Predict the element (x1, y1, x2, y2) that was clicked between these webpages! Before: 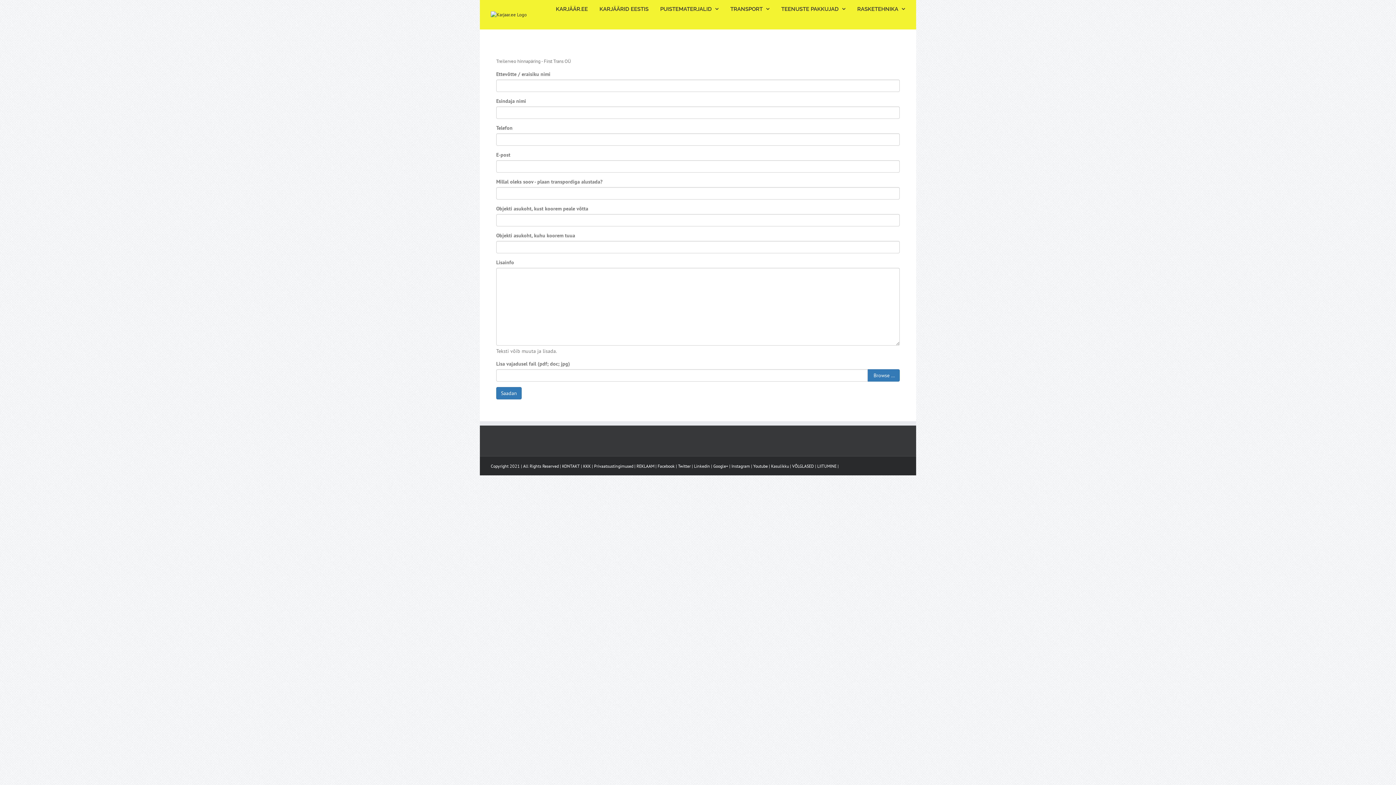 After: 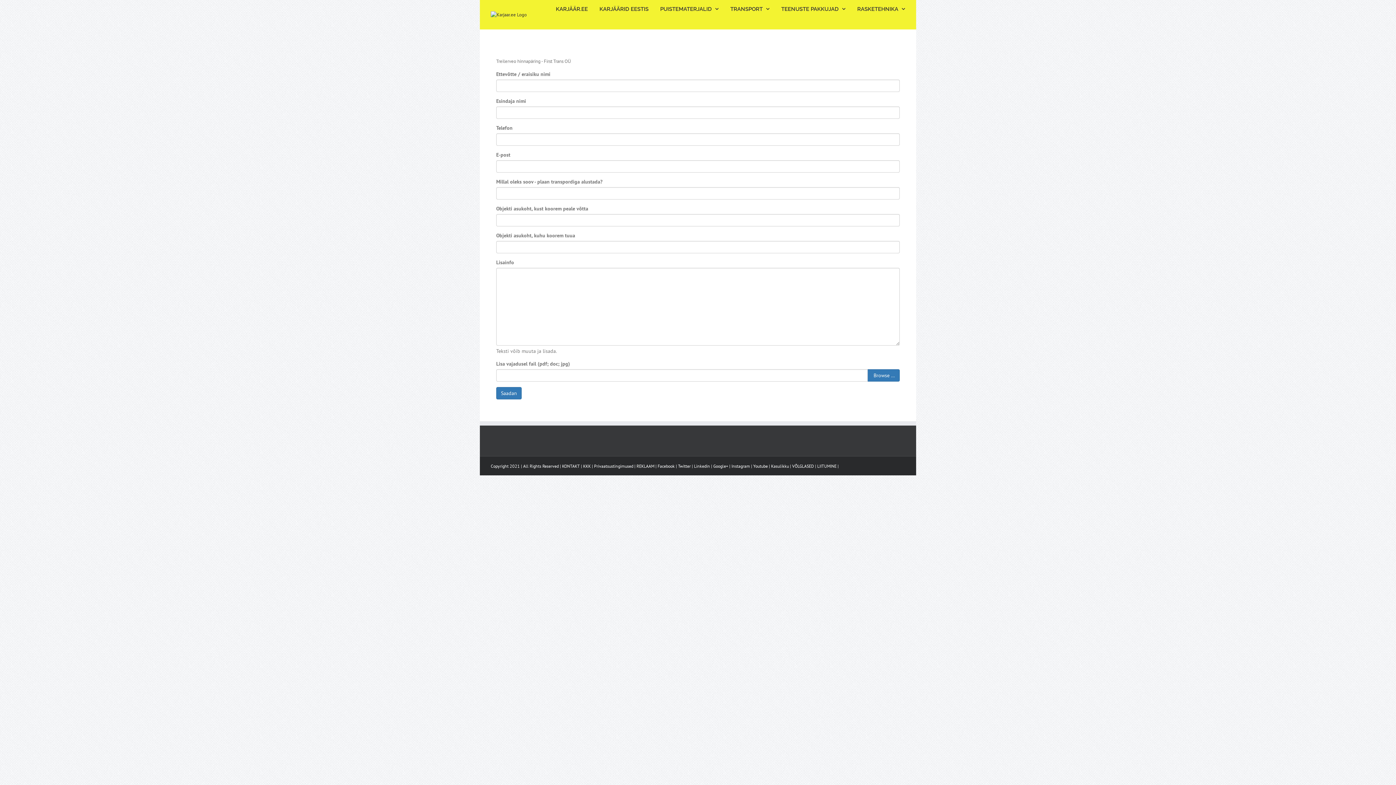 Action: label: Google+ bbox: (713, 463, 728, 469)